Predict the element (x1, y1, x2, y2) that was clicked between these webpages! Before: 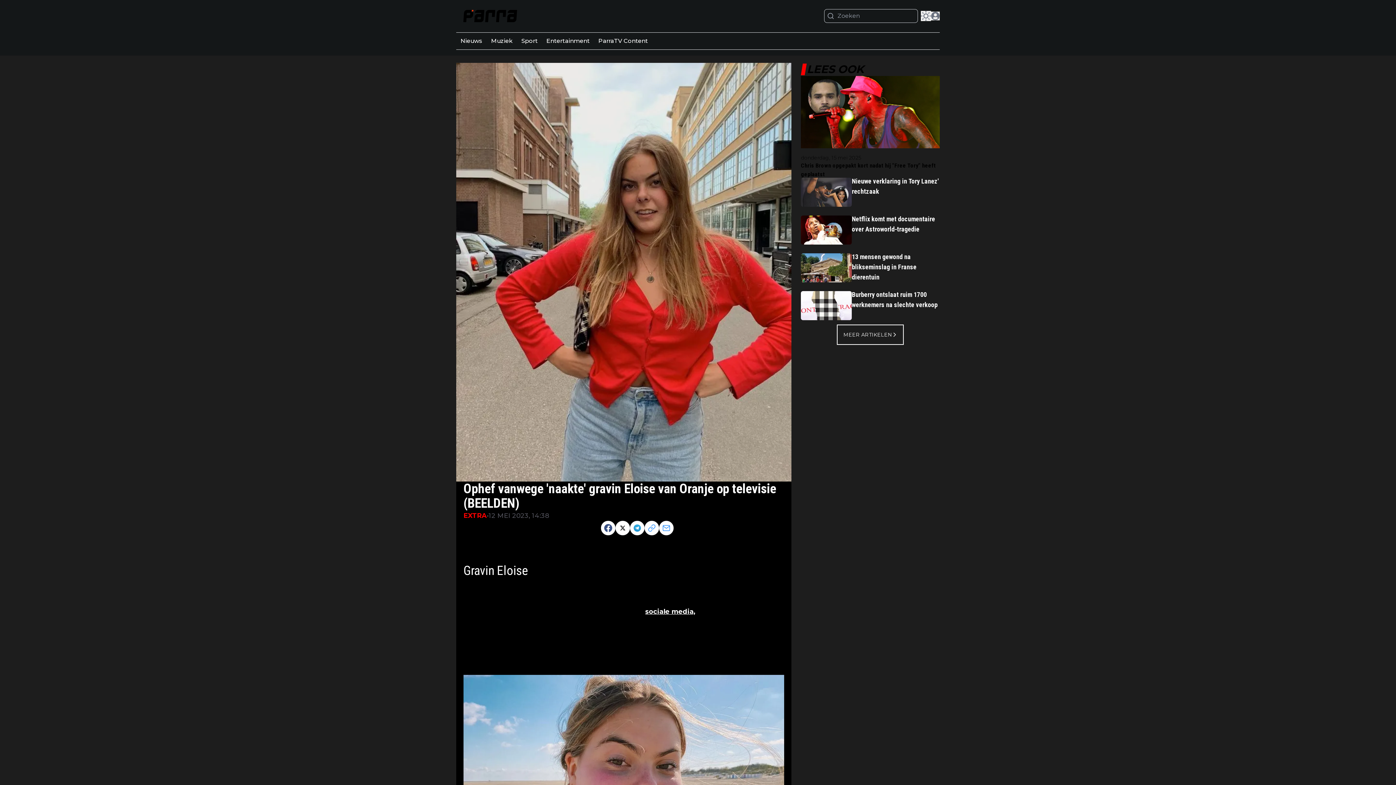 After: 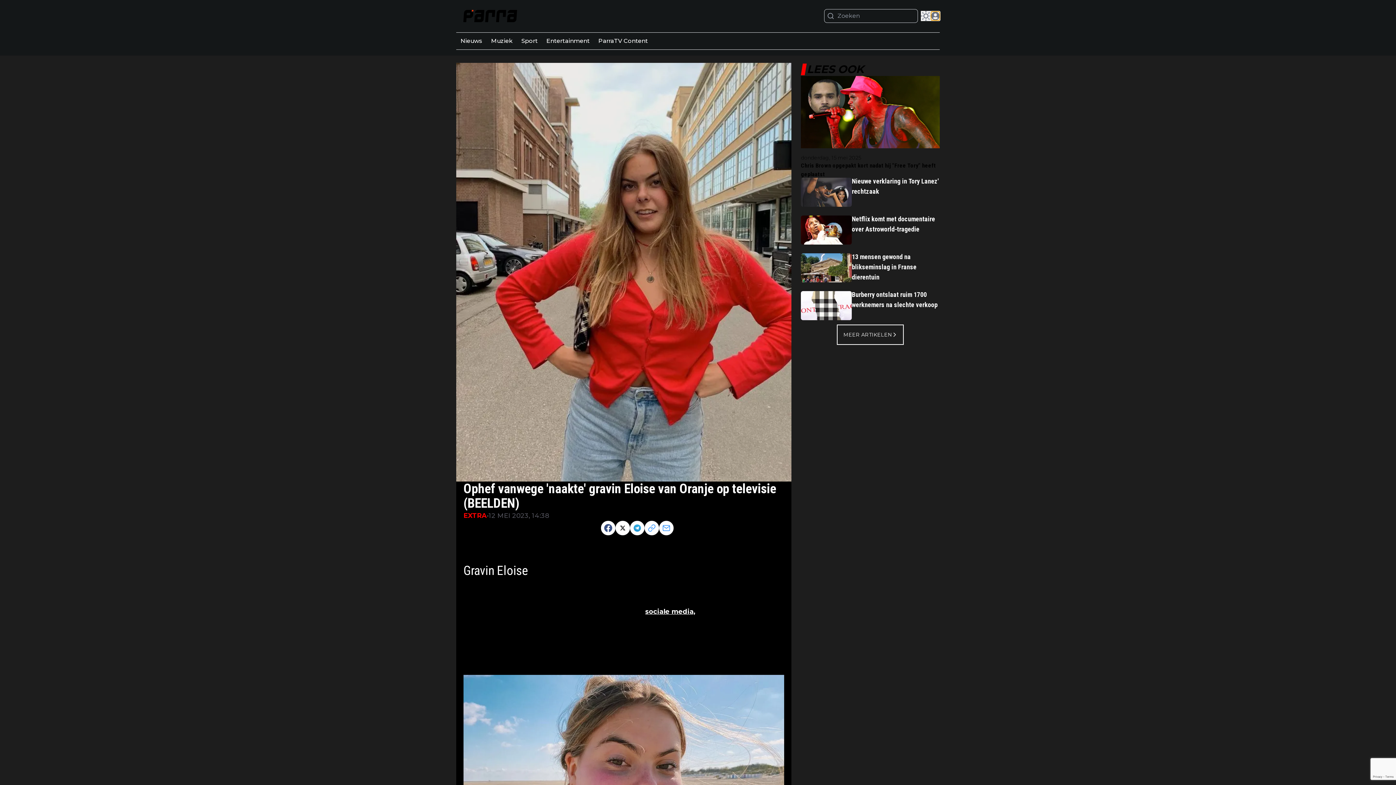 Action: label: open modal bbox: (931, 11, 940, 20)